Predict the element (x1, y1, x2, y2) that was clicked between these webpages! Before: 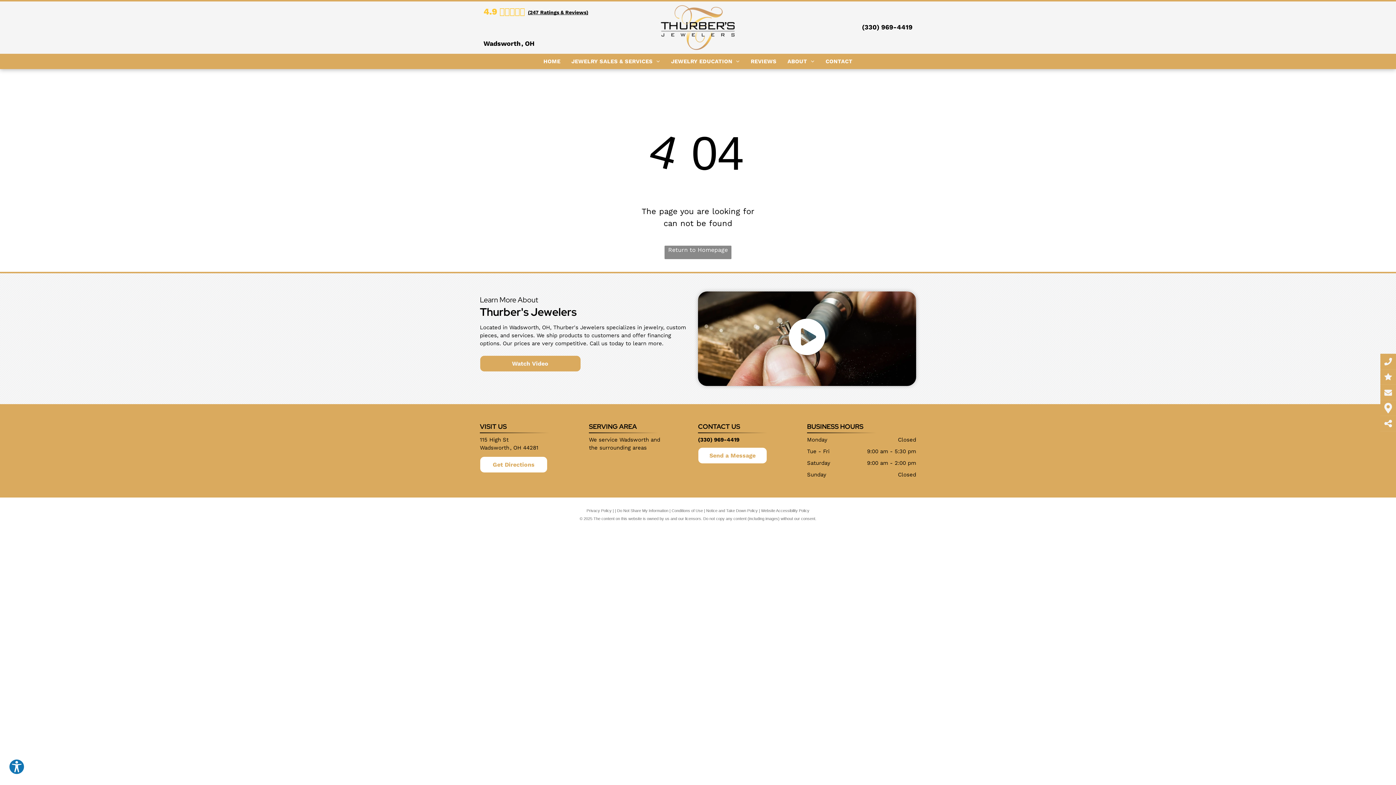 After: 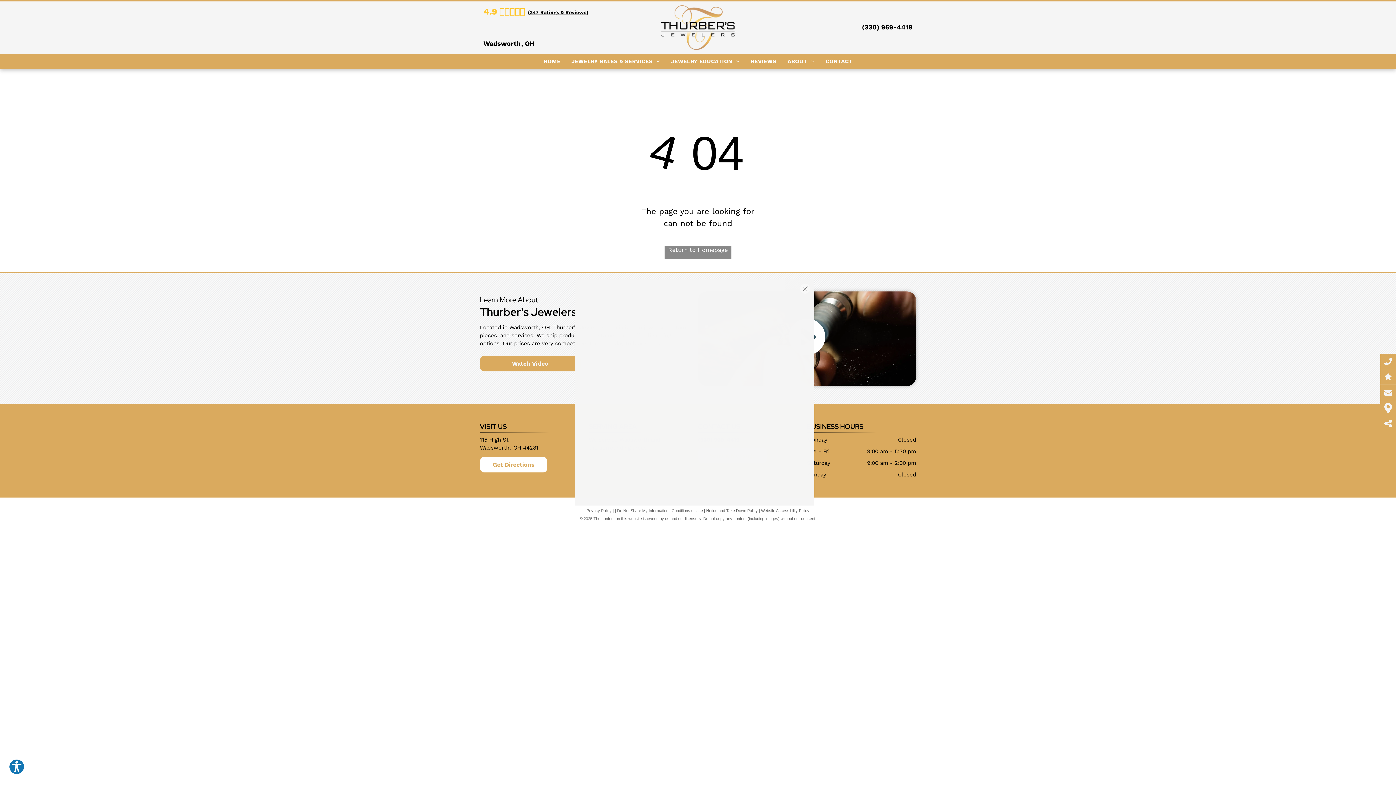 Action: bbox: (787, 352, 827, 358)